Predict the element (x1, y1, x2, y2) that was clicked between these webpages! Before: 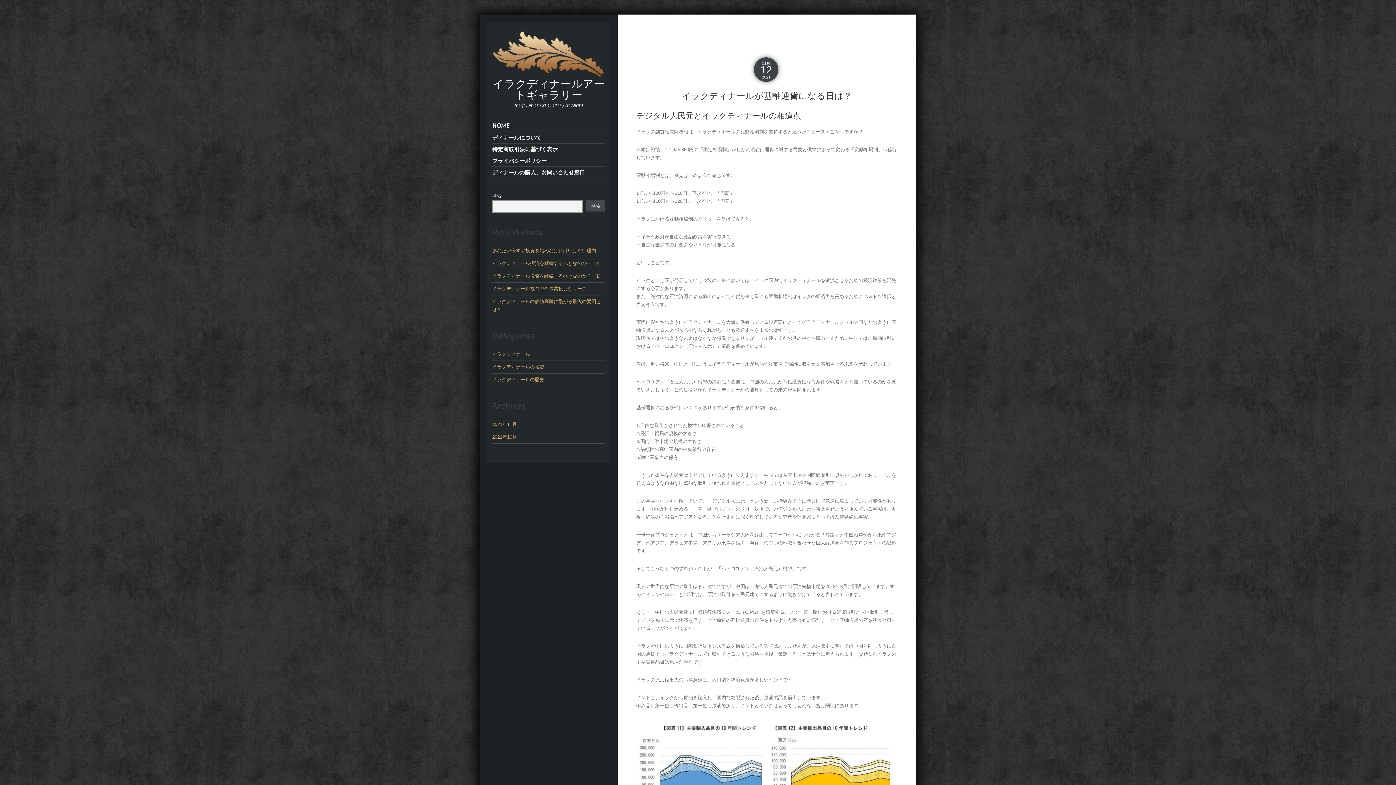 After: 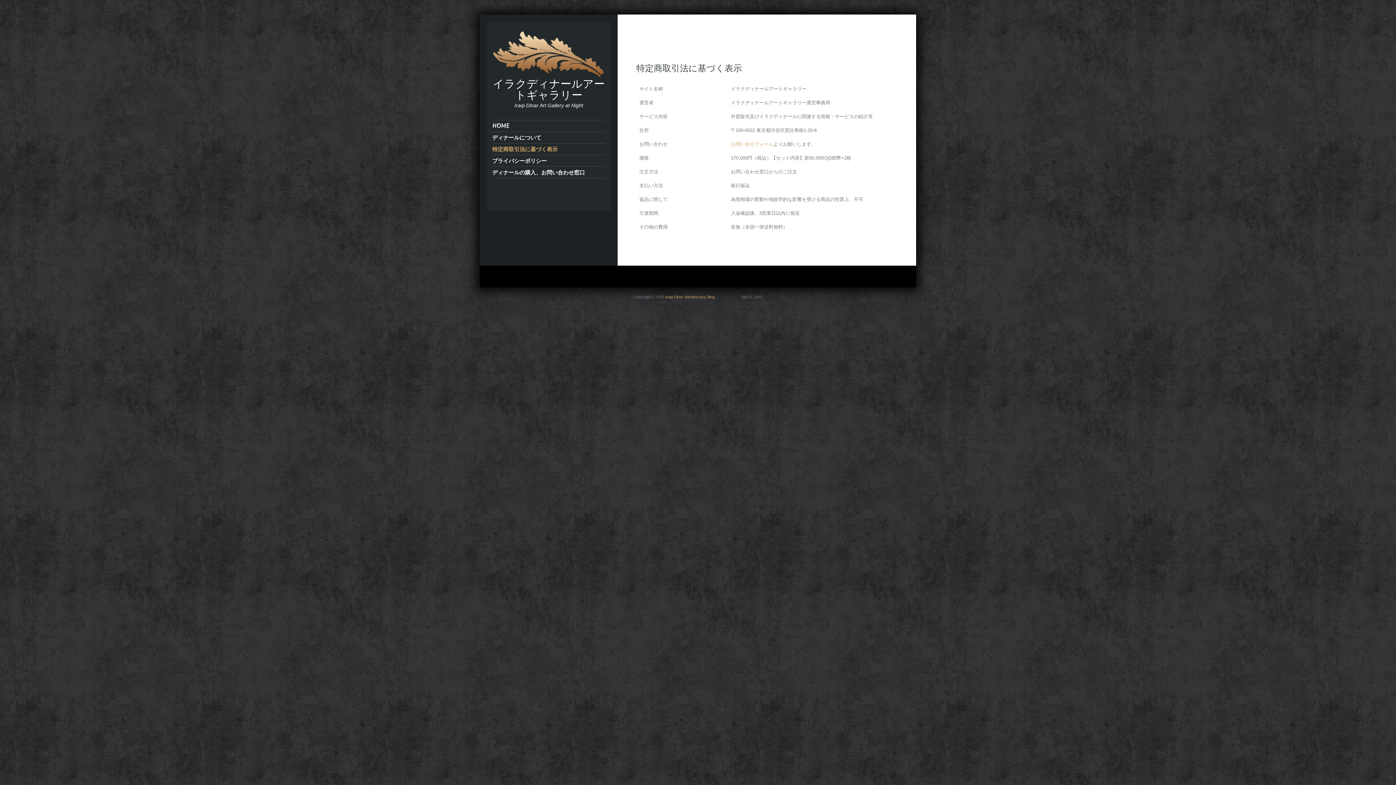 Action: bbox: (492, 145, 605, 153) label: 特定商取引法に基づく表示